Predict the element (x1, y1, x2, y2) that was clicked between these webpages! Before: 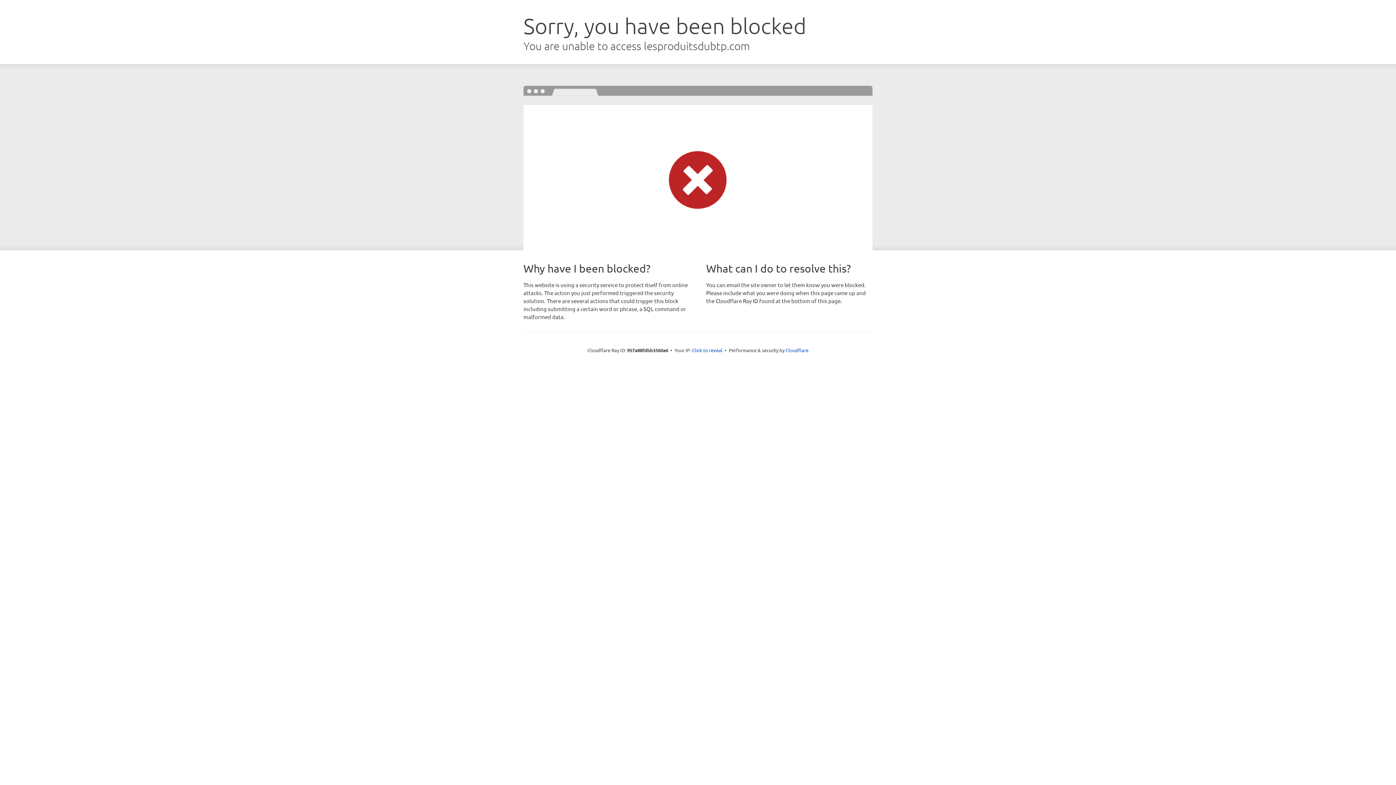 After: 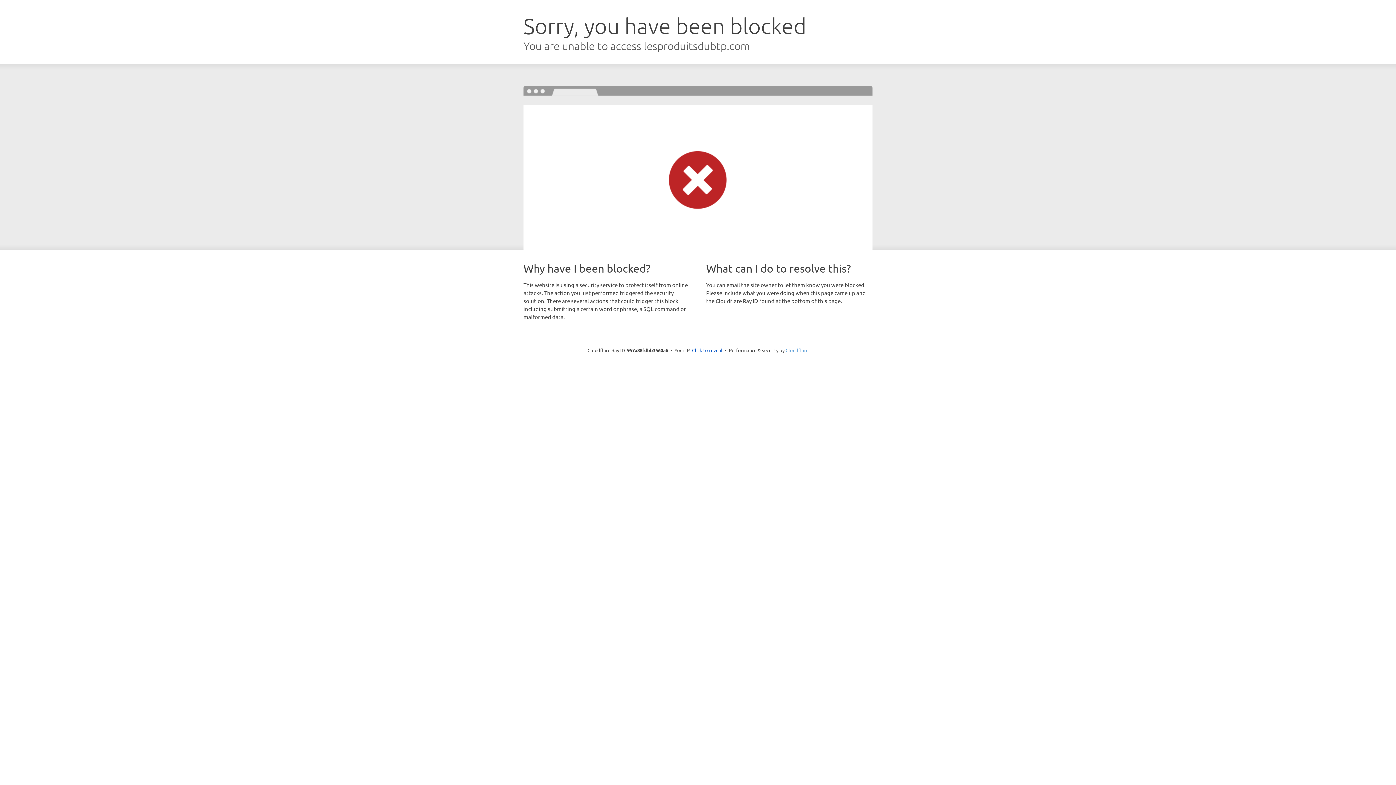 Action: bbox: (785, 347, 808, 353) label: Cloudflare